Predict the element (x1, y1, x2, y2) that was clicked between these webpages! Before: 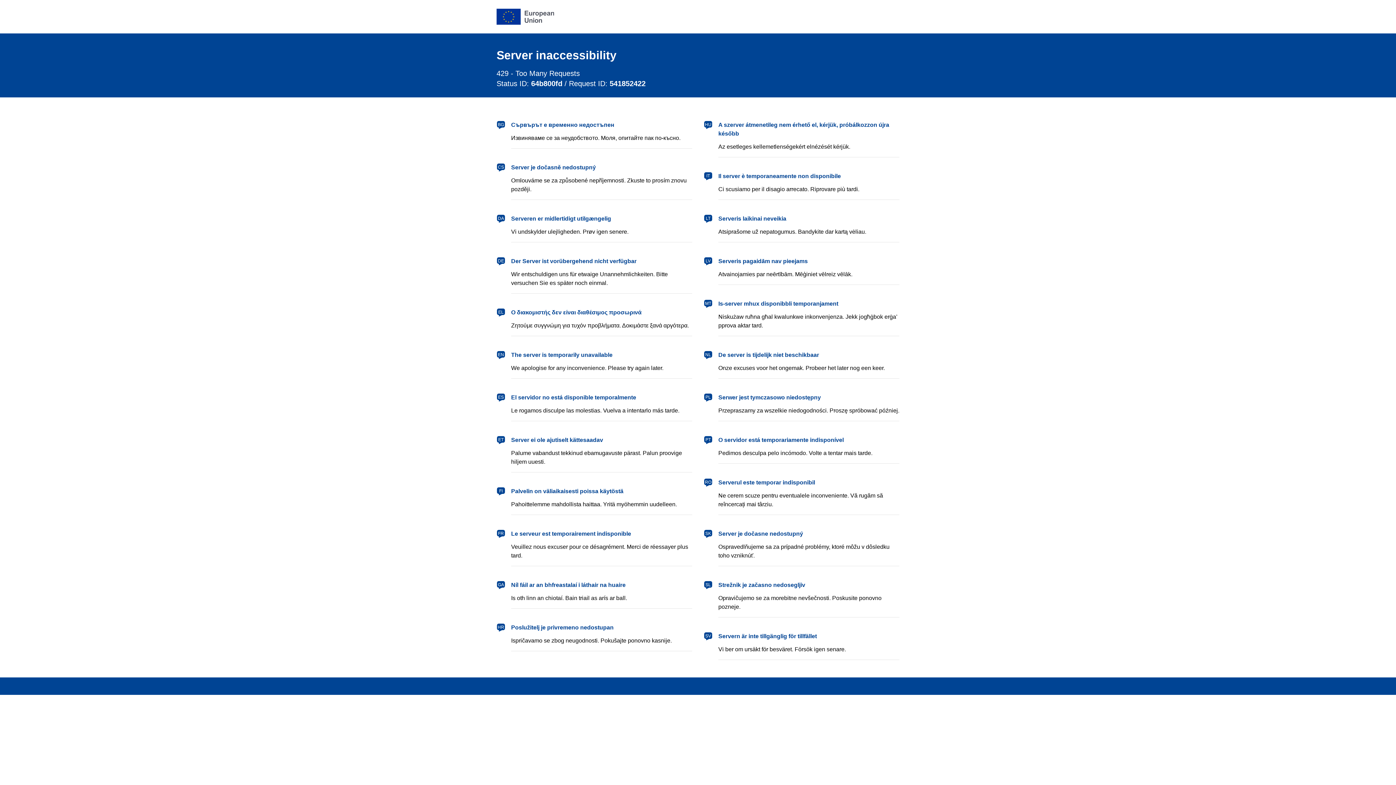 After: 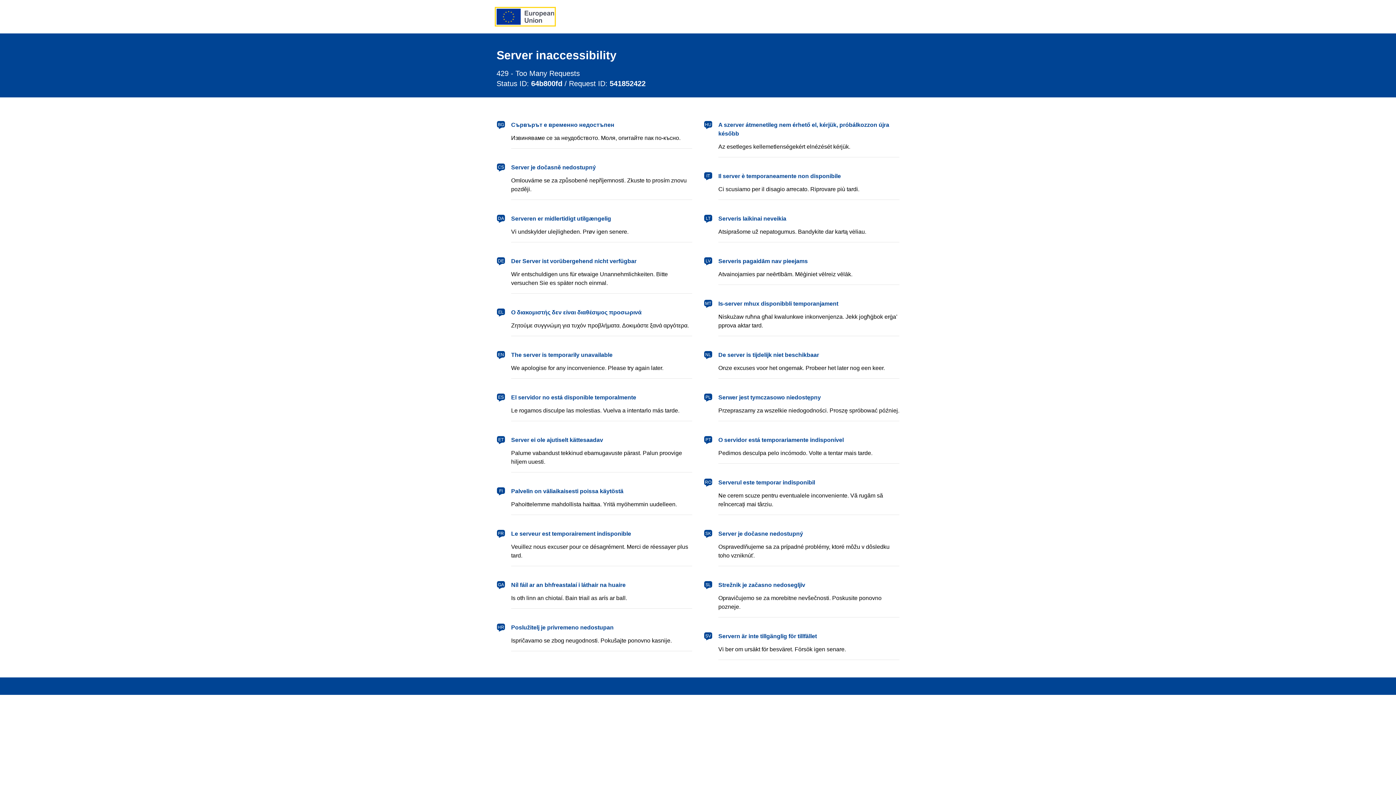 Action: label: European Union bbox: (496, 8, 554, 24)